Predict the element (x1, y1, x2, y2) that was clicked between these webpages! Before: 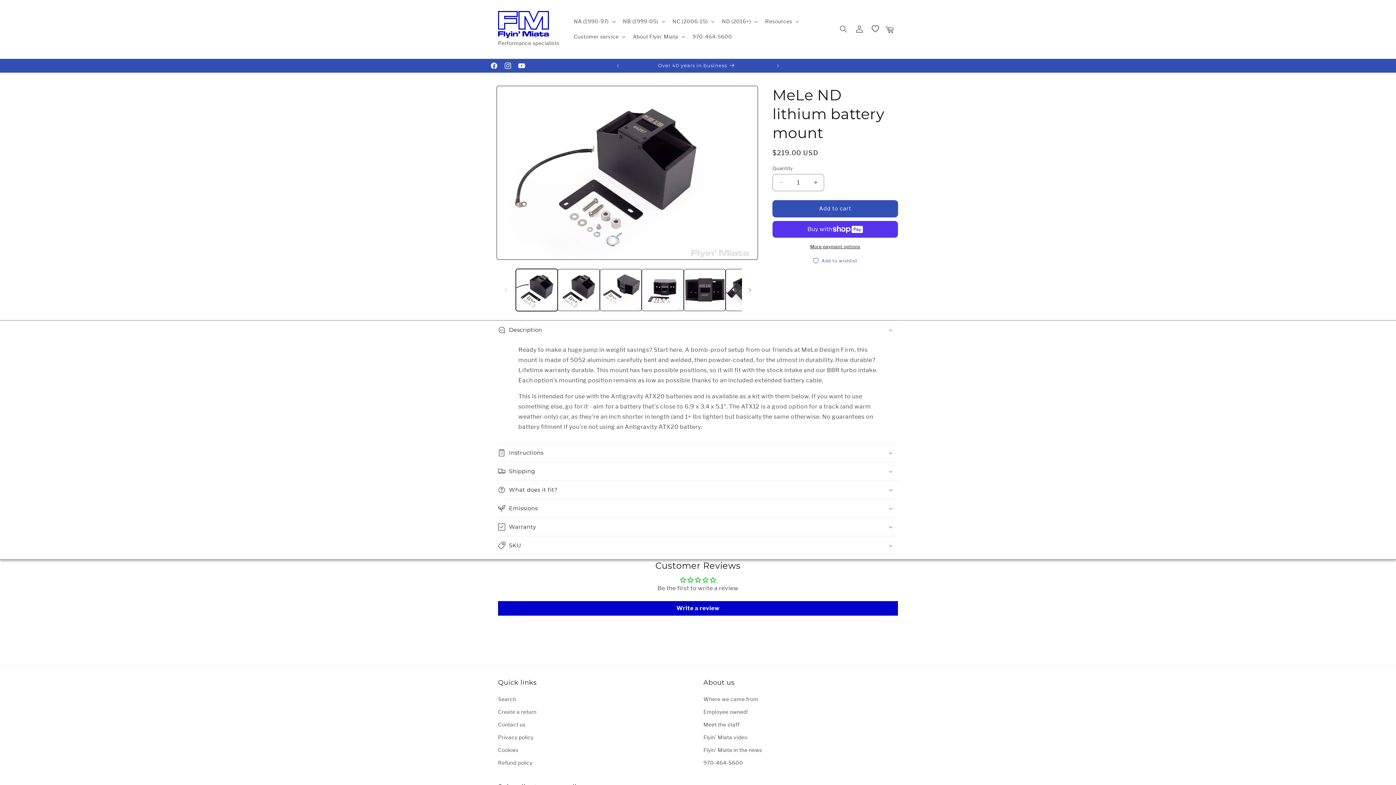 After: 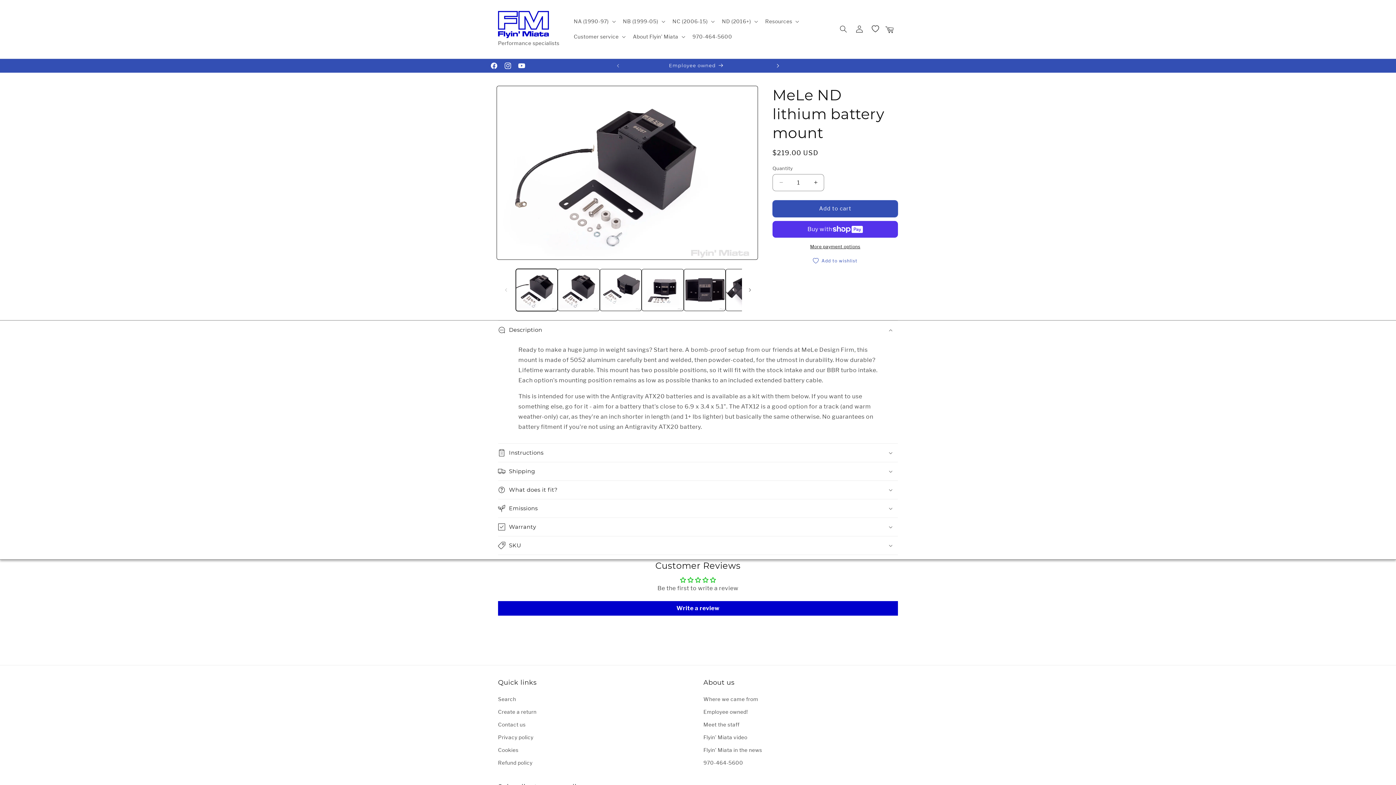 Action: bbox: (770, 58, 786, 72) label: Next announcement